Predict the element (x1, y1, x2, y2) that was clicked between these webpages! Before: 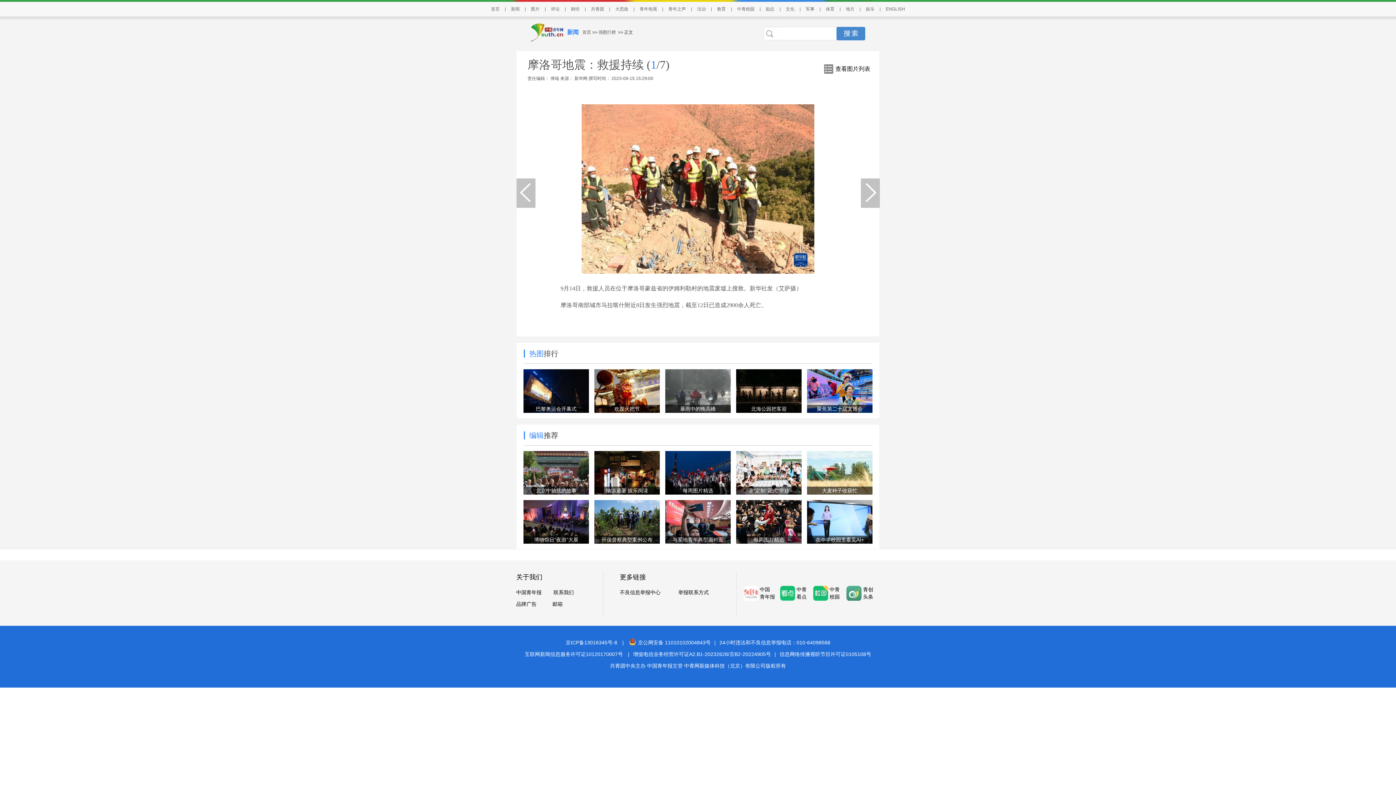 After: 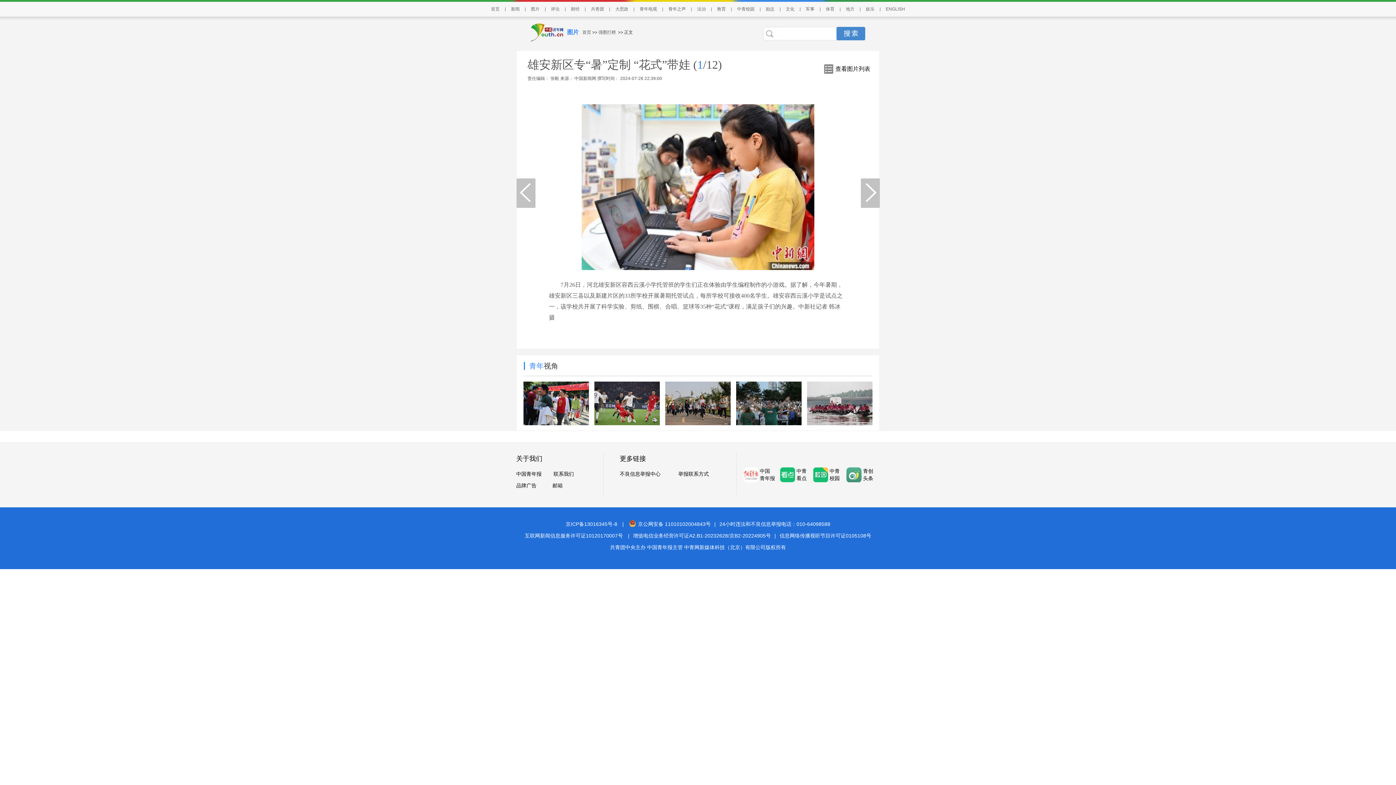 Action: bbox: (748, 488, 789, 493) label: 暑”定制“花式”带娃